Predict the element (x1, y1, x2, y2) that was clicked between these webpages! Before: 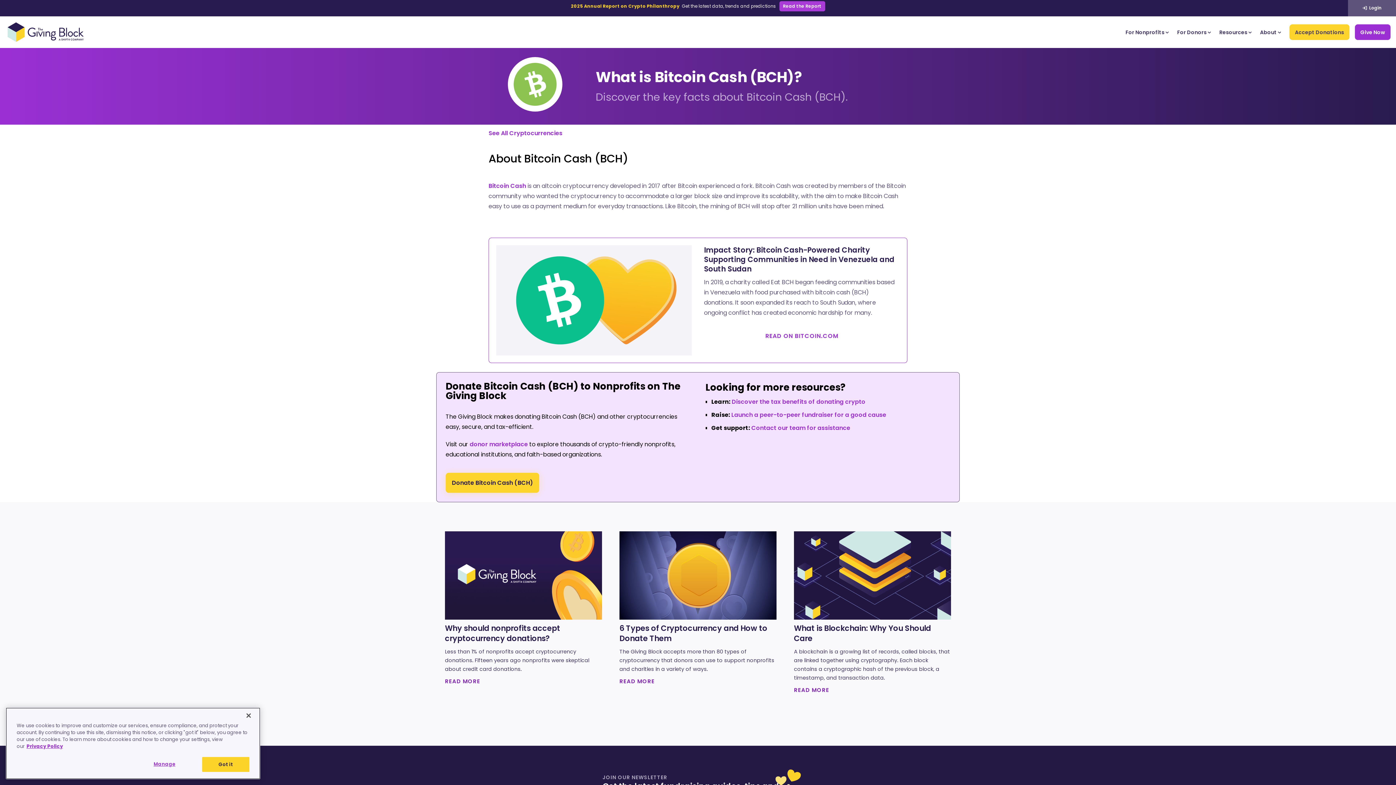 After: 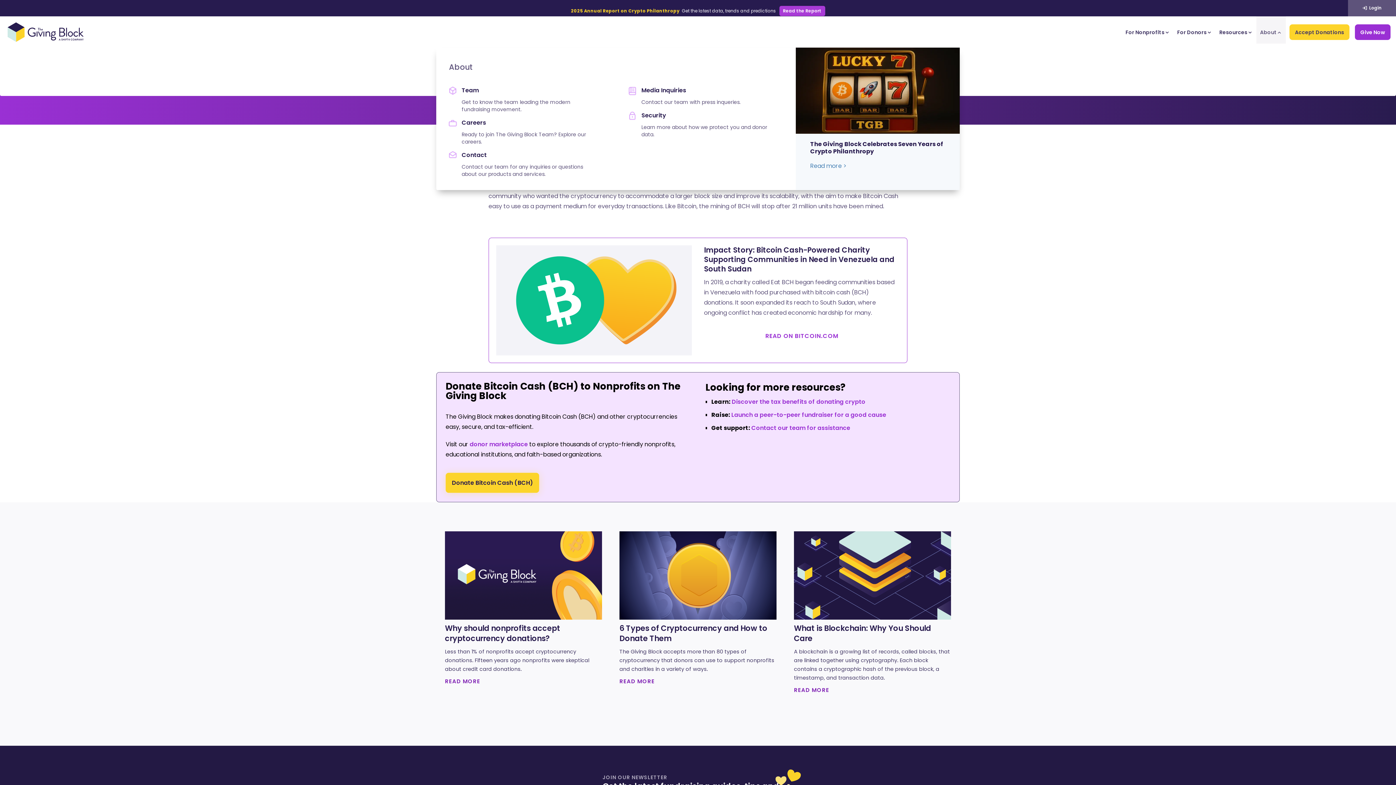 Action: bbox: (1260, 18, 1282, 46) label: About